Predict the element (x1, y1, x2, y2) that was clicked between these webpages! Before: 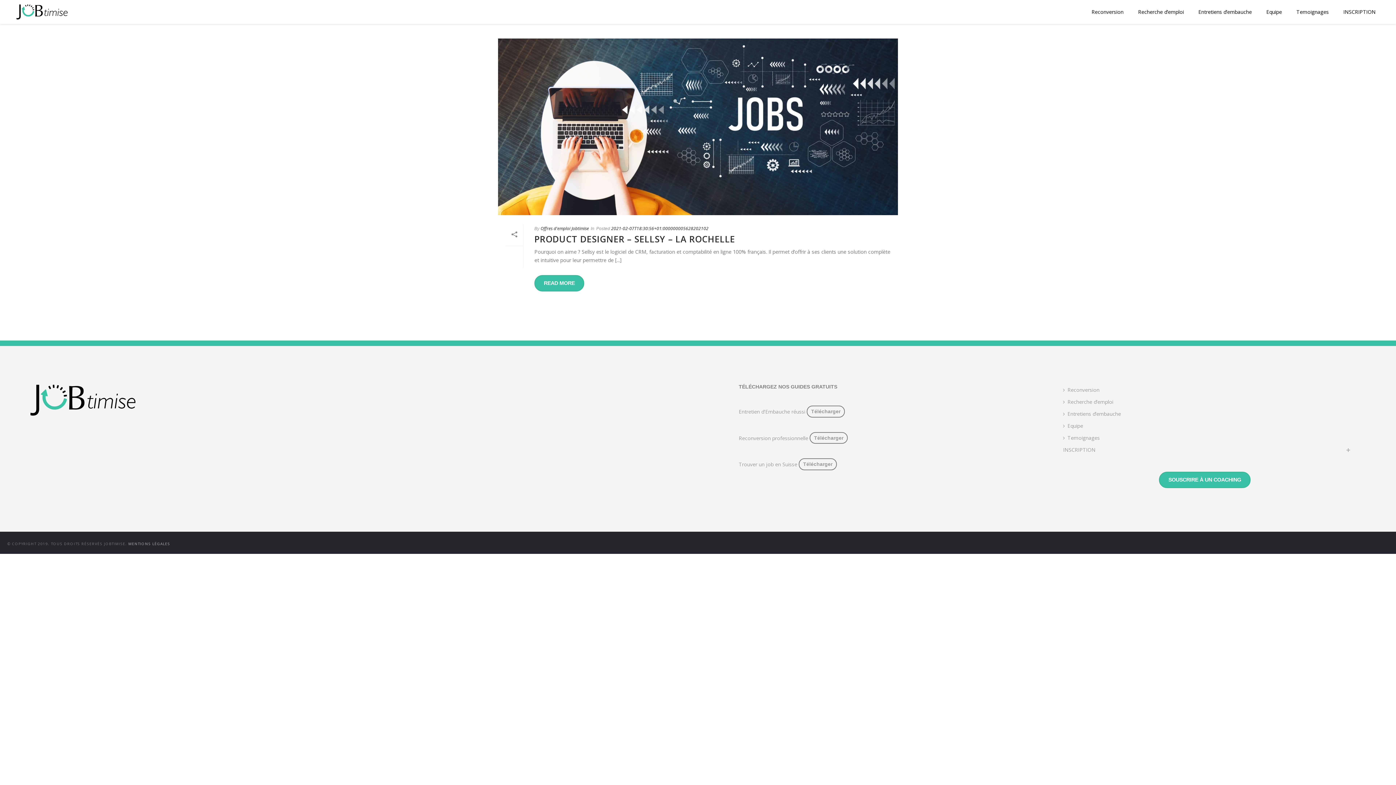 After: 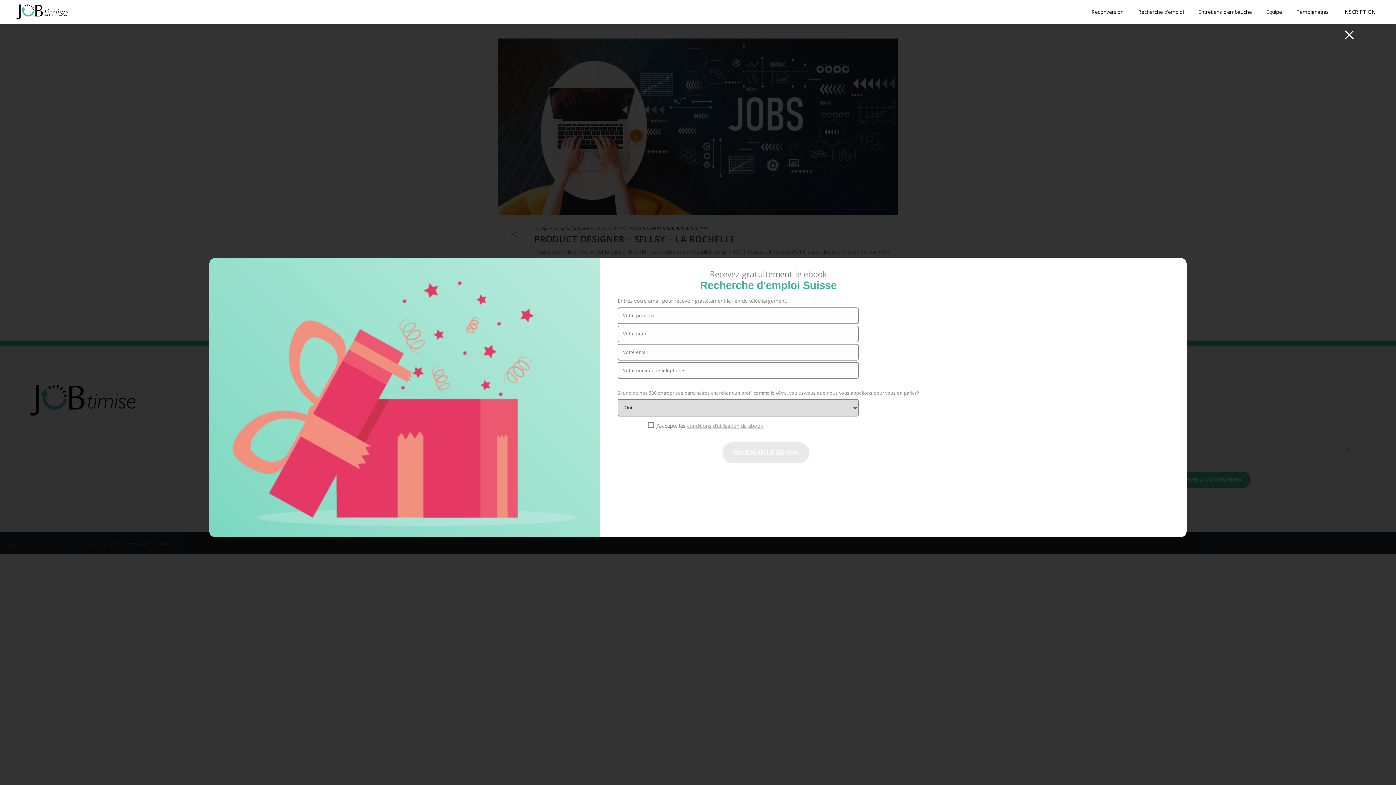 Action: bbox: (738, 458, 1034, 470) label: Trouver un job en Suisse
Télécharger